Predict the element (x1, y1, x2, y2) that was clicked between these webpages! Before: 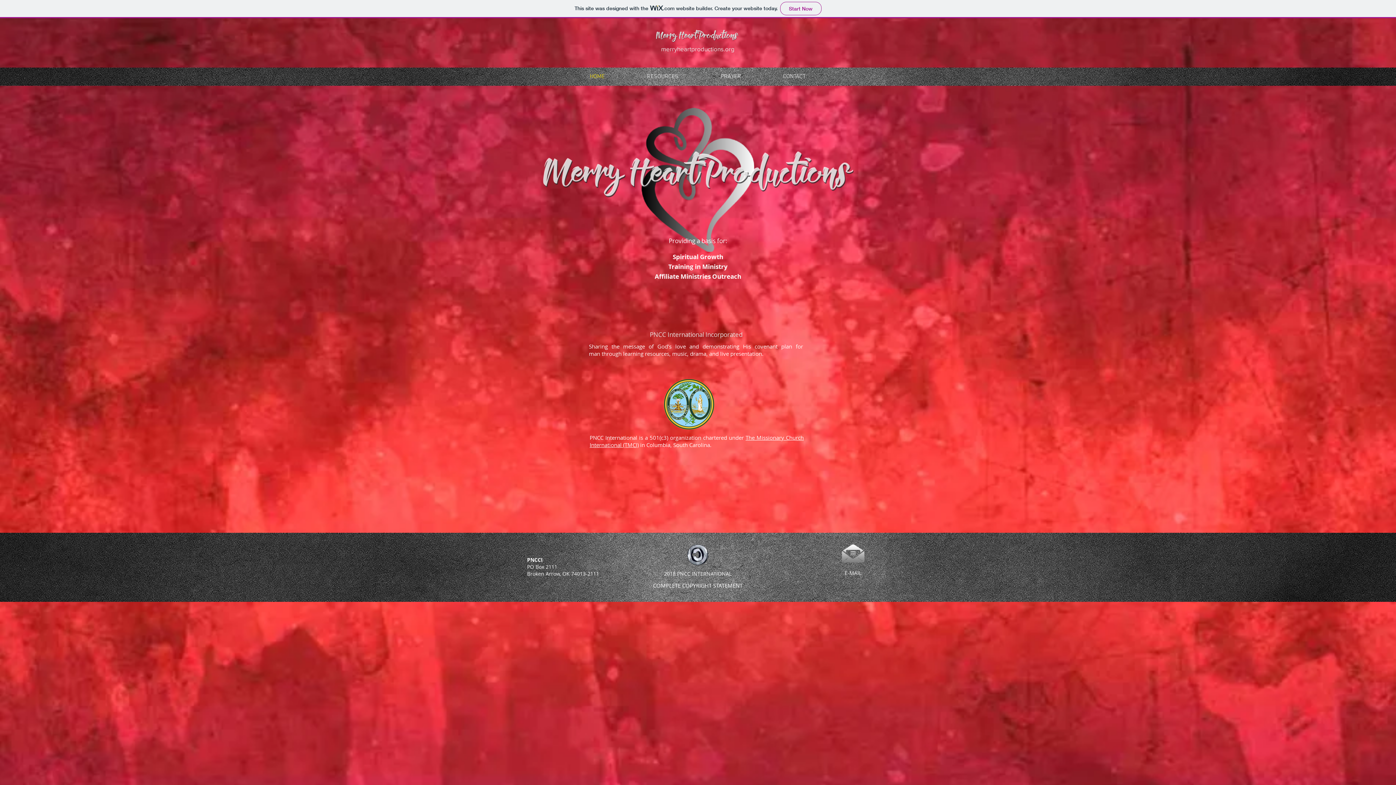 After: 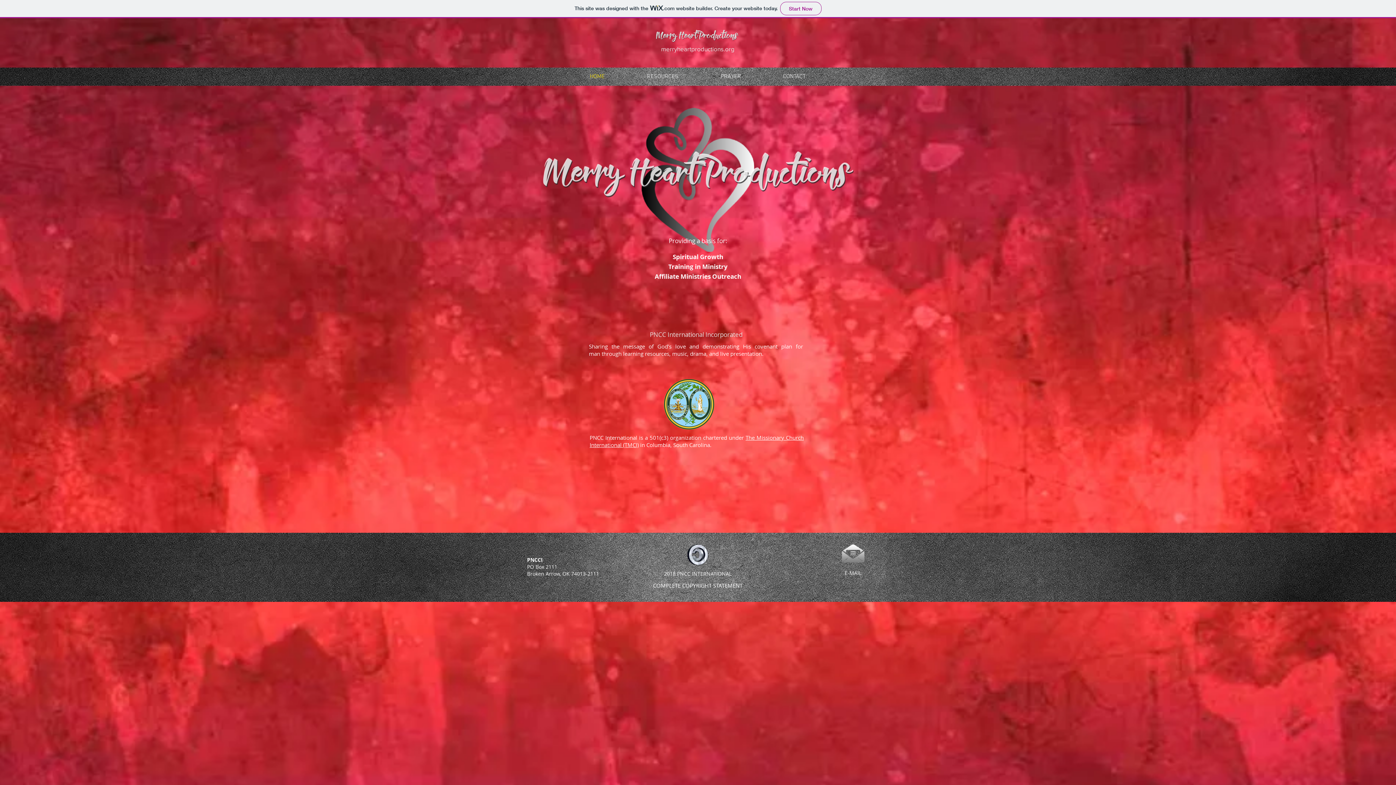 Action: label: HOME bbox: (569, 67, 625, 85)